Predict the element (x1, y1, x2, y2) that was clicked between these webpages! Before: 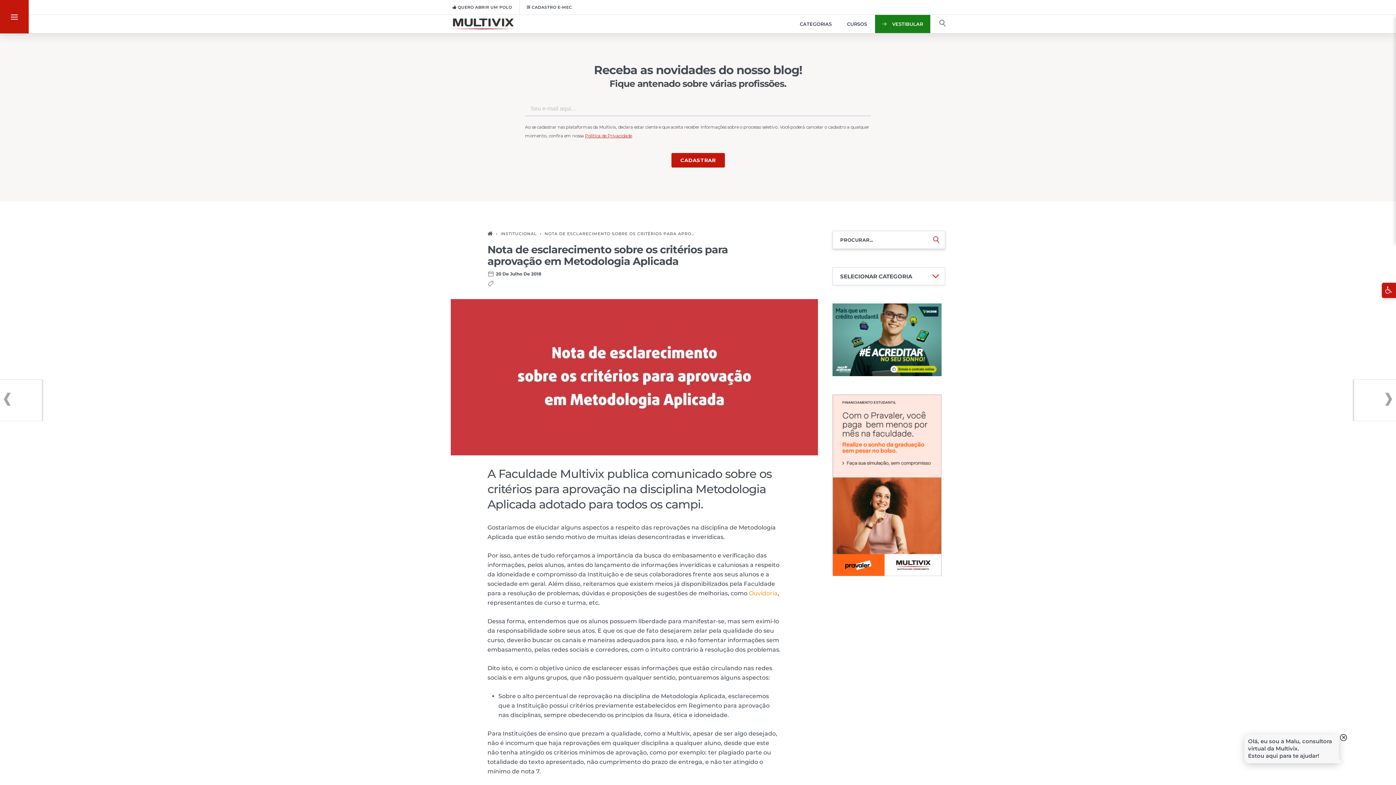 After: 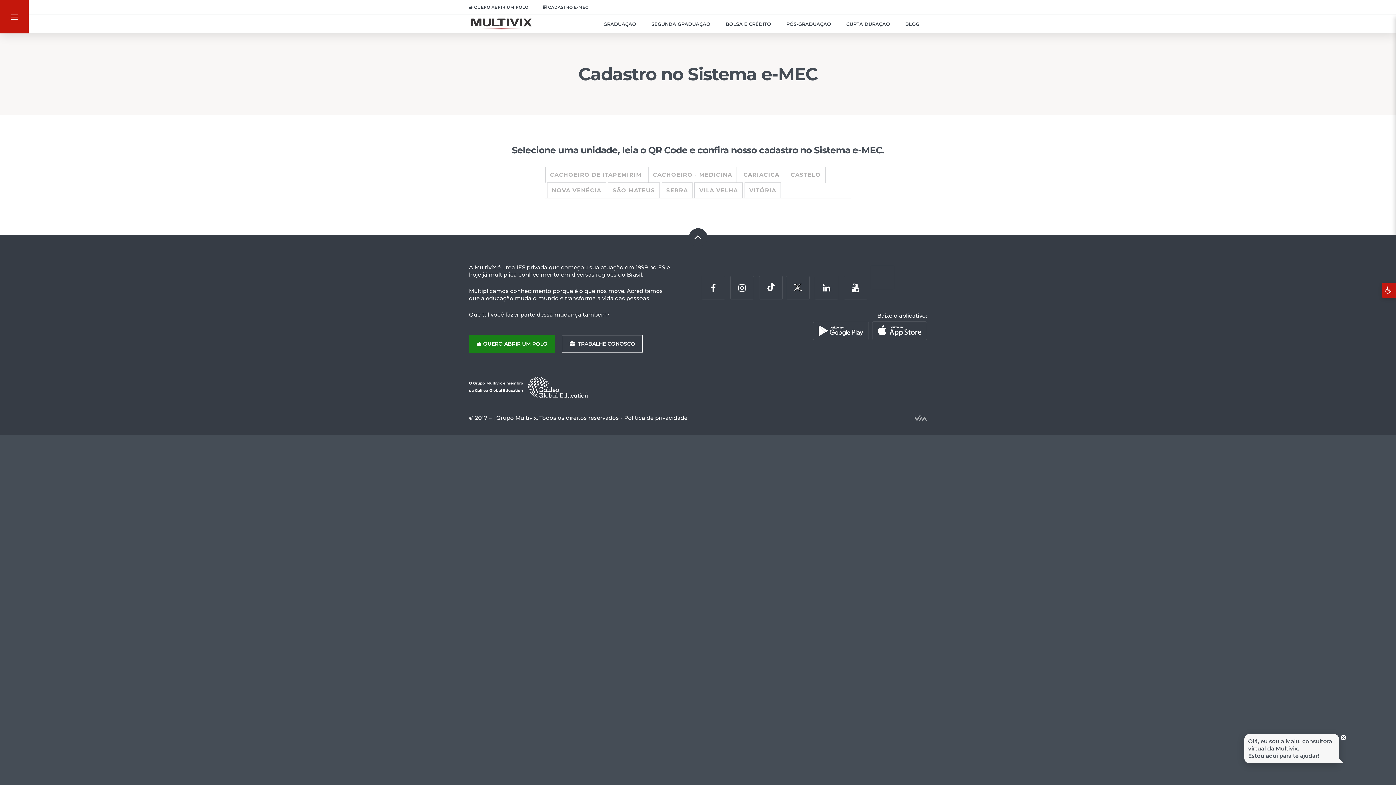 Action: label:  CADASTRO E-MEC bbox: (519, 0, 579, 14)